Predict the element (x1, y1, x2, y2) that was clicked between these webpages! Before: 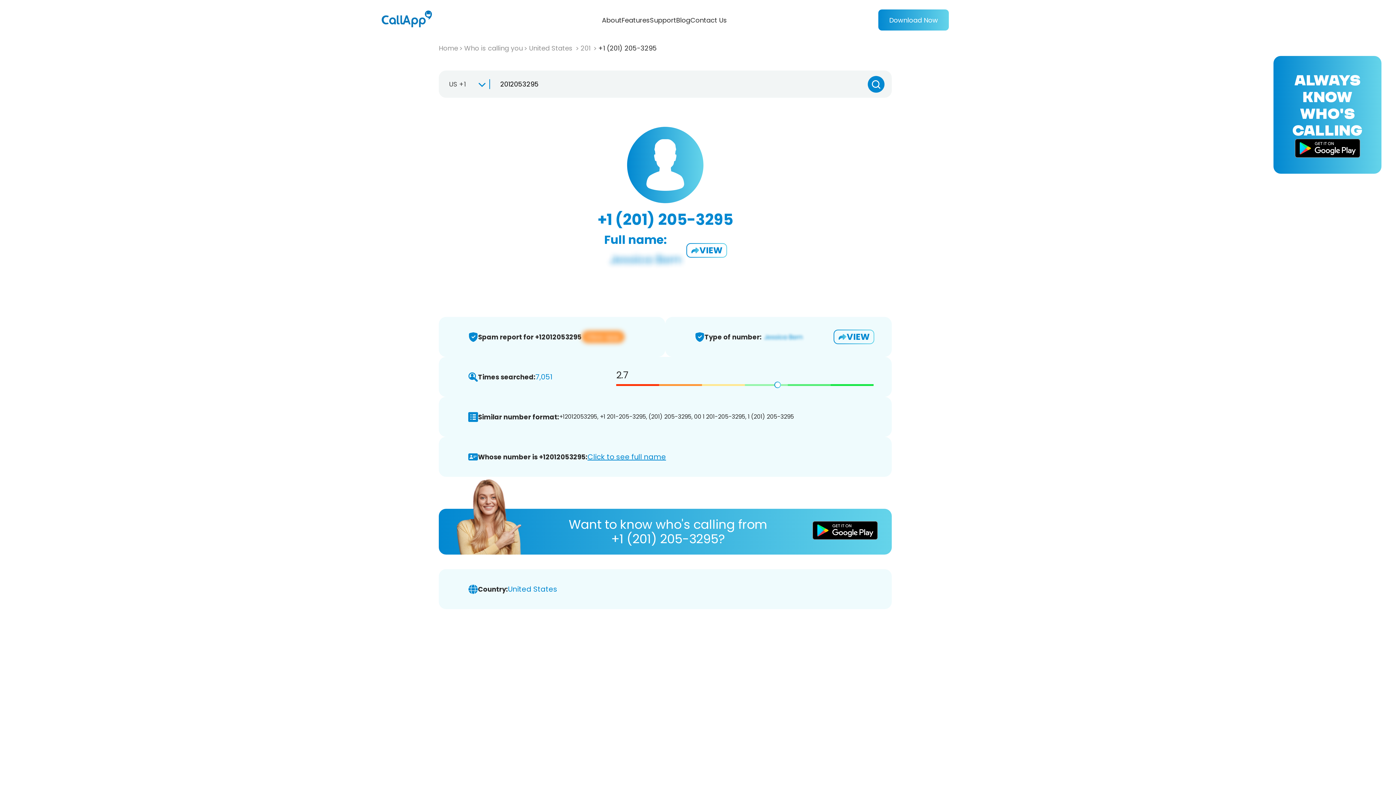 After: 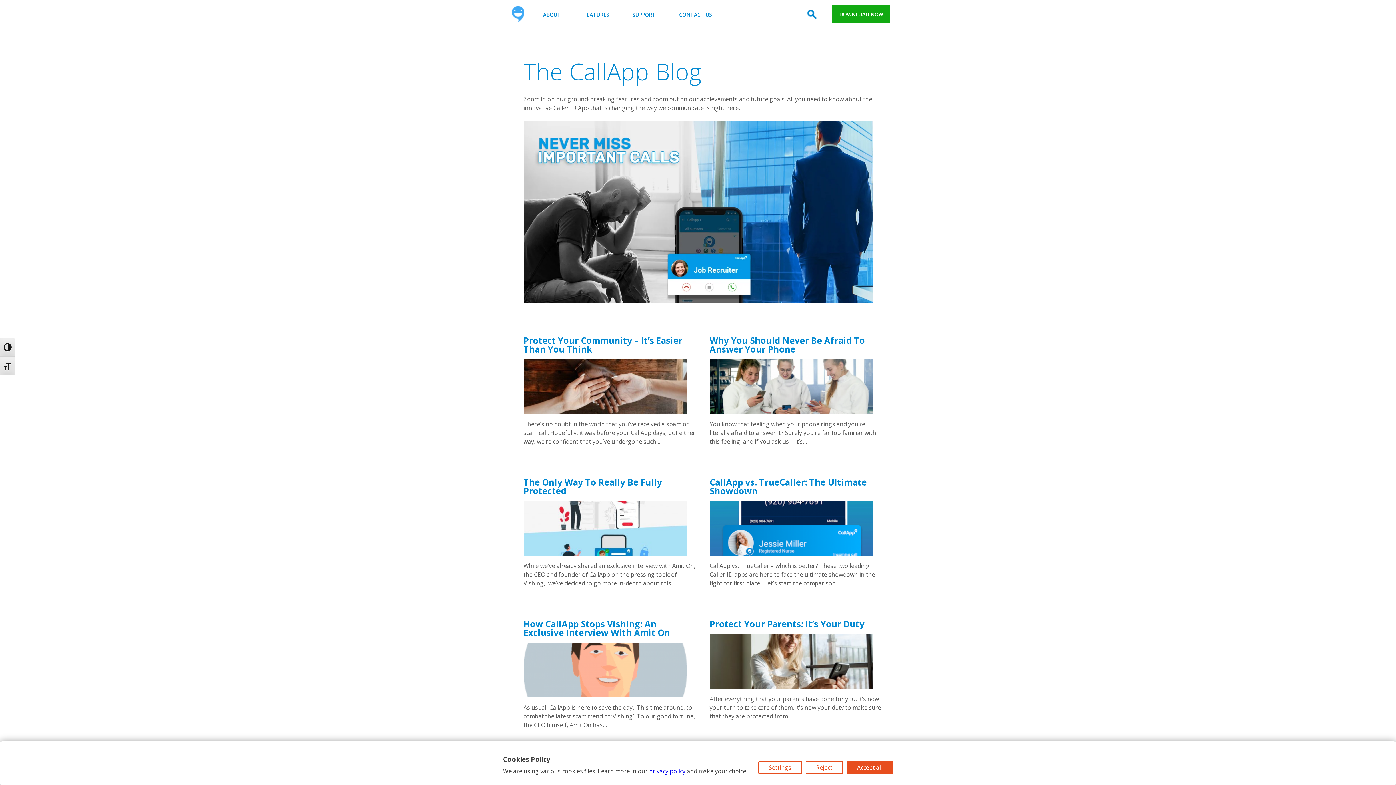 Action: label: Blog bbox: (676, 15, 690, 24)